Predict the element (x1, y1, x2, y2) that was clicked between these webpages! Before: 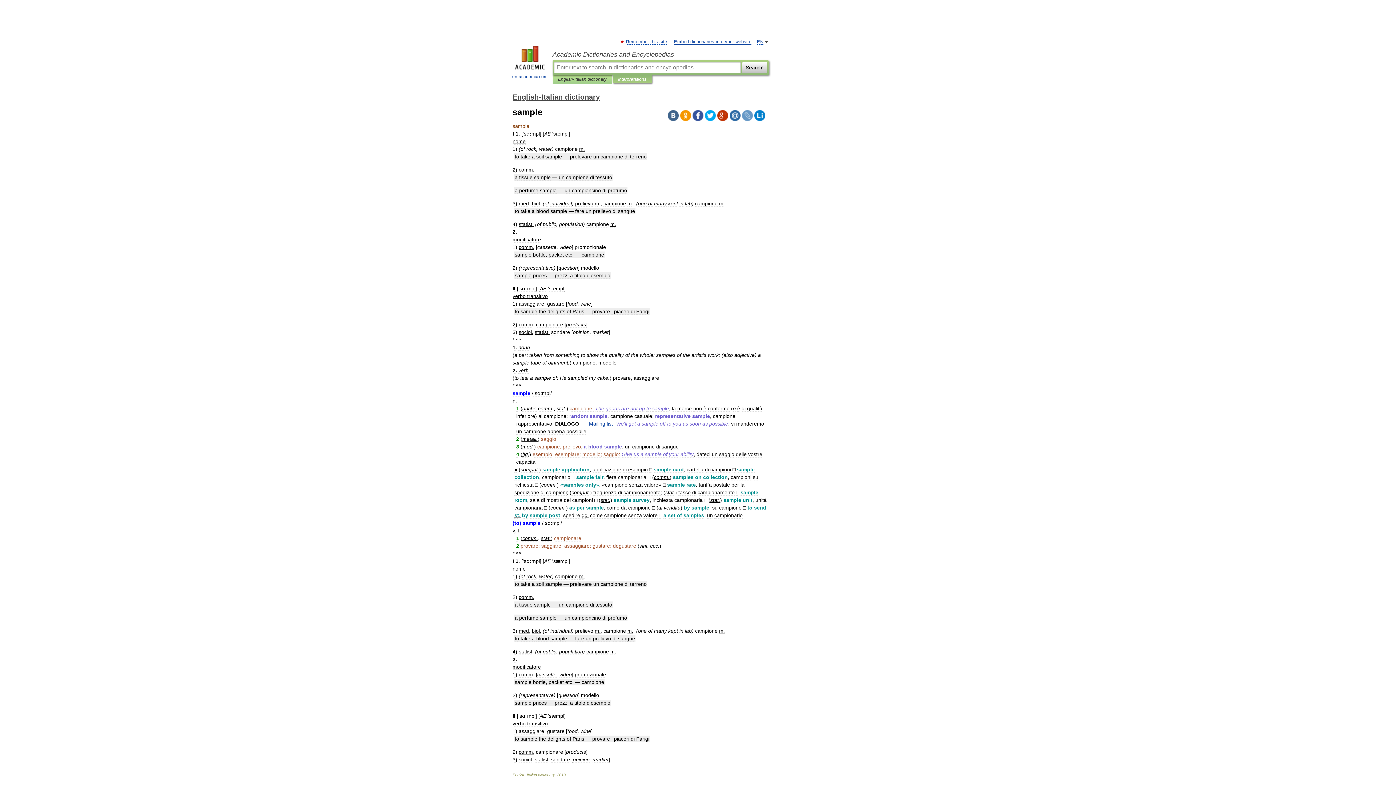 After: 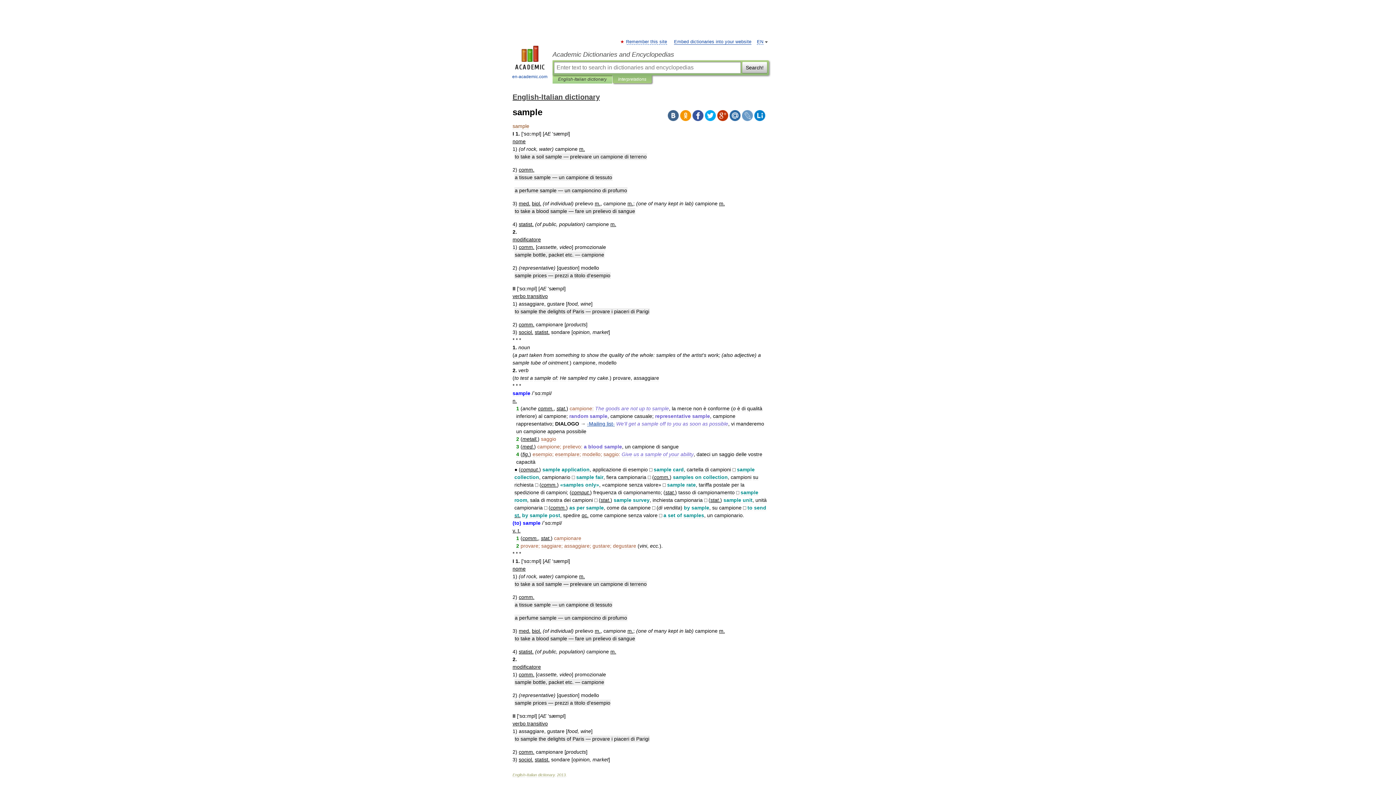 Action: bbox: (705, 110, 716, 121)